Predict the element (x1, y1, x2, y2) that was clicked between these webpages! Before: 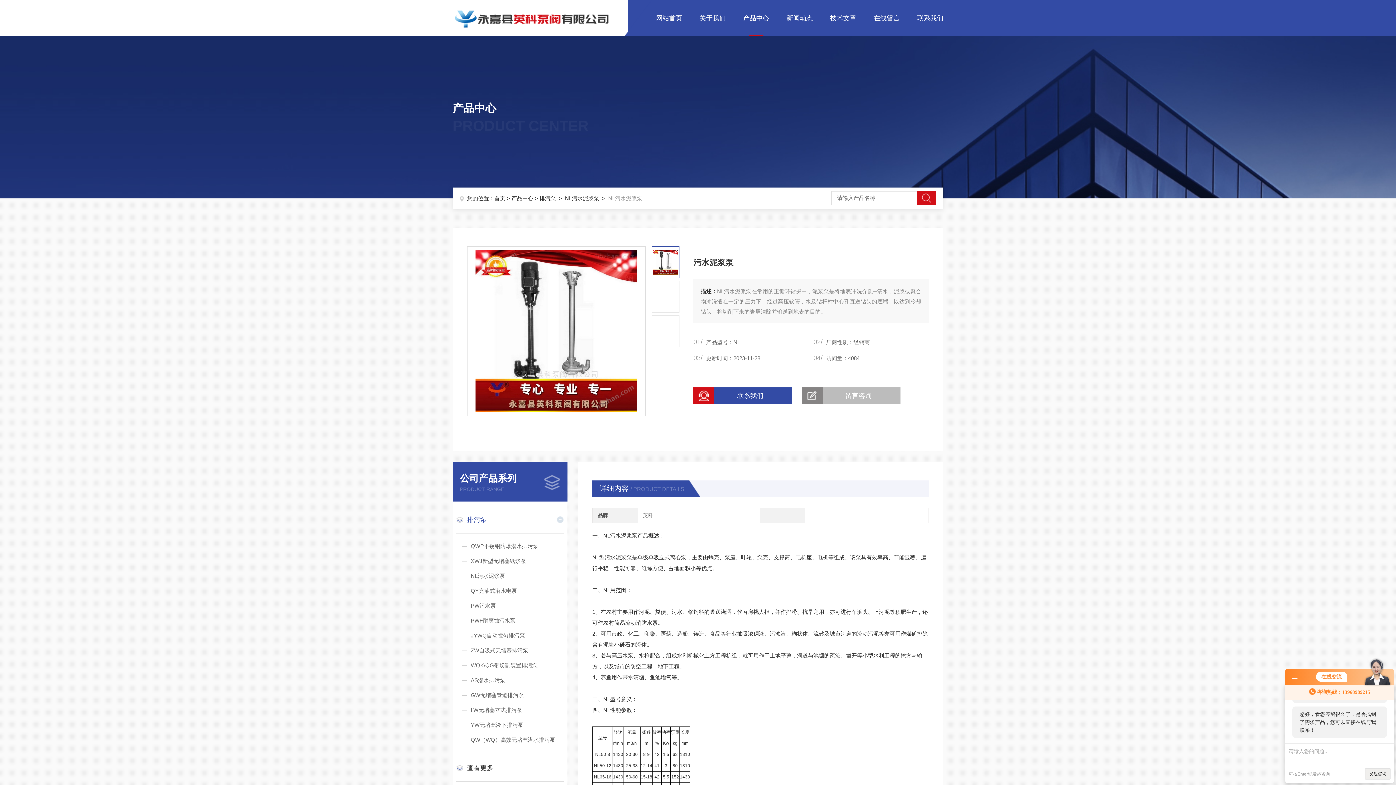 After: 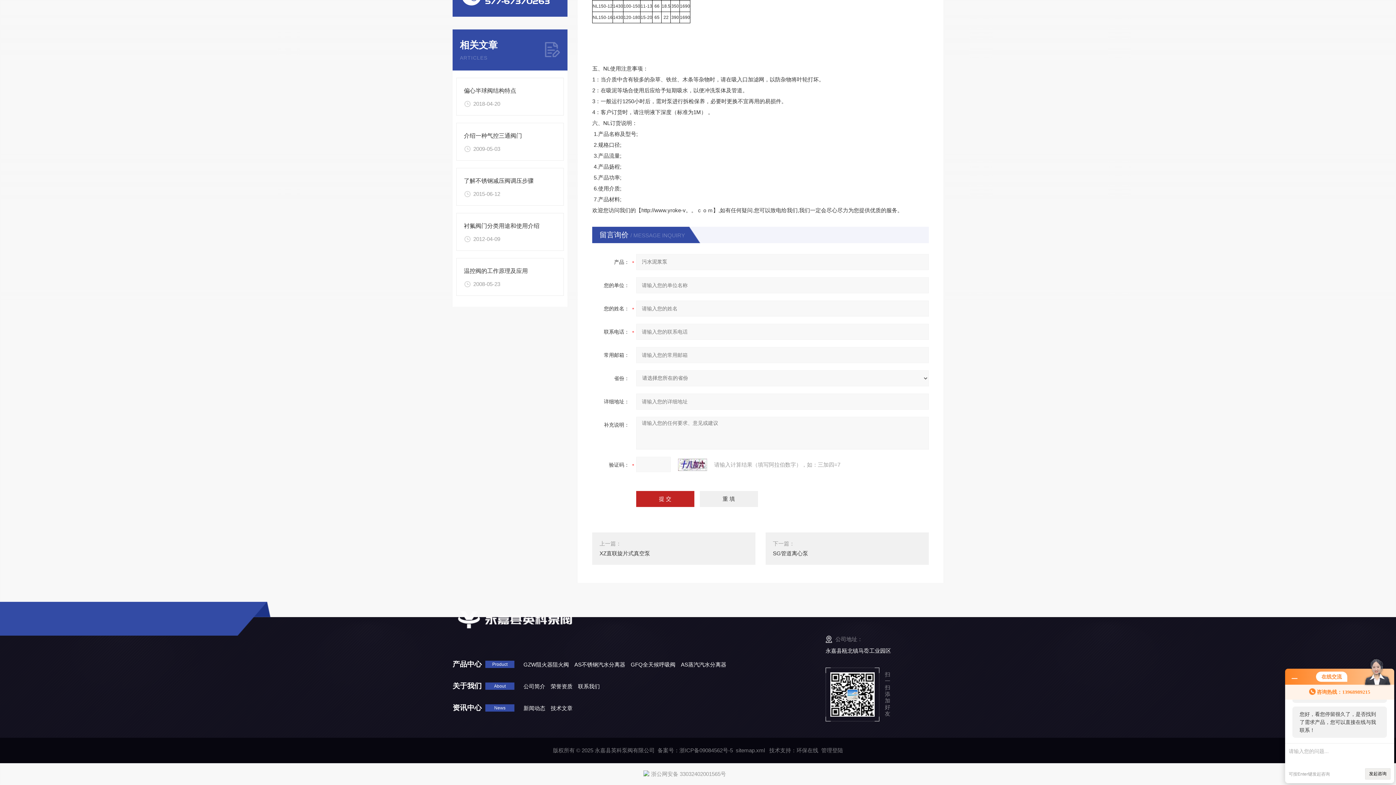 Action: label: 留言咨询 bbox: (801, 387, 900, 404)